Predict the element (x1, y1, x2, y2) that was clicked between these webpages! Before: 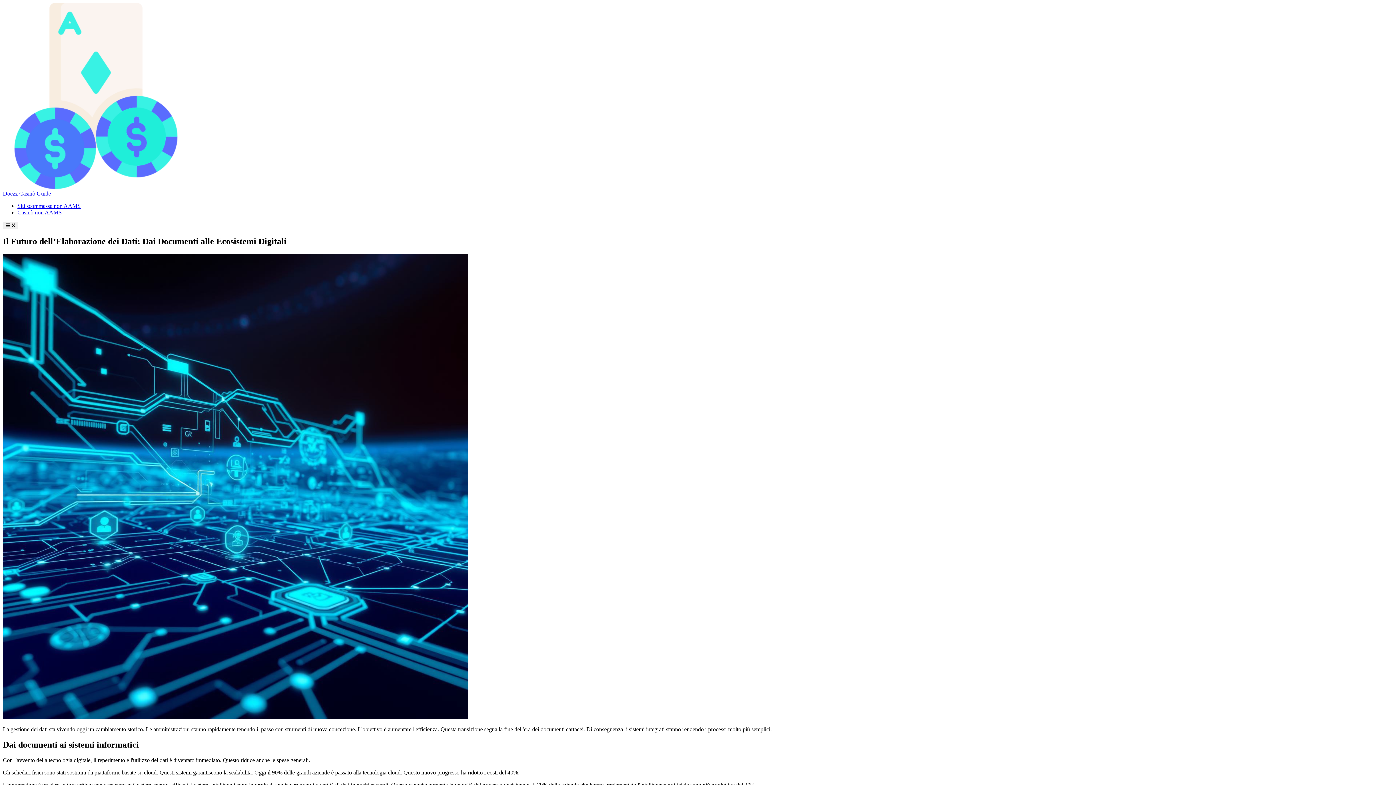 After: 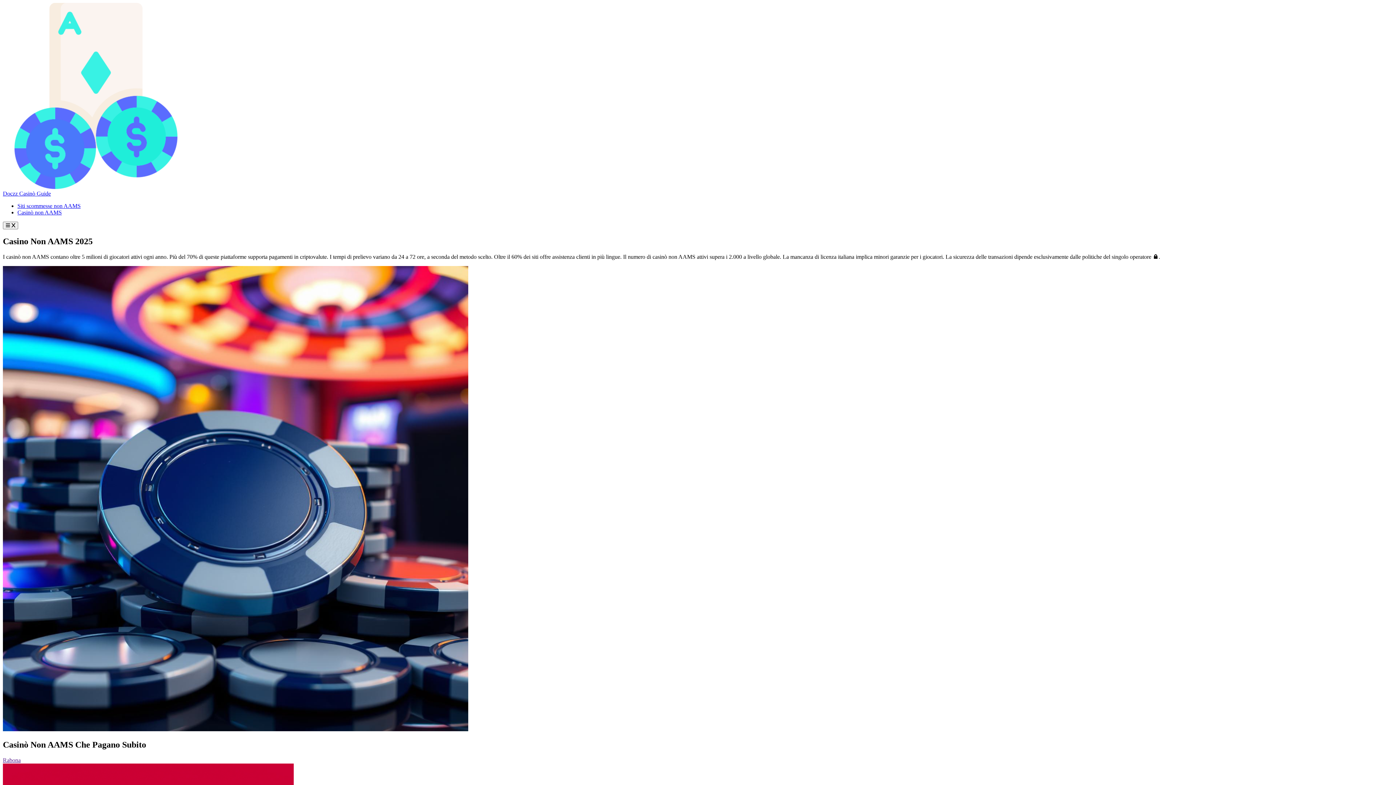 Action: label: Casinò non AAMS bbox: (17, 209, 61, 215)